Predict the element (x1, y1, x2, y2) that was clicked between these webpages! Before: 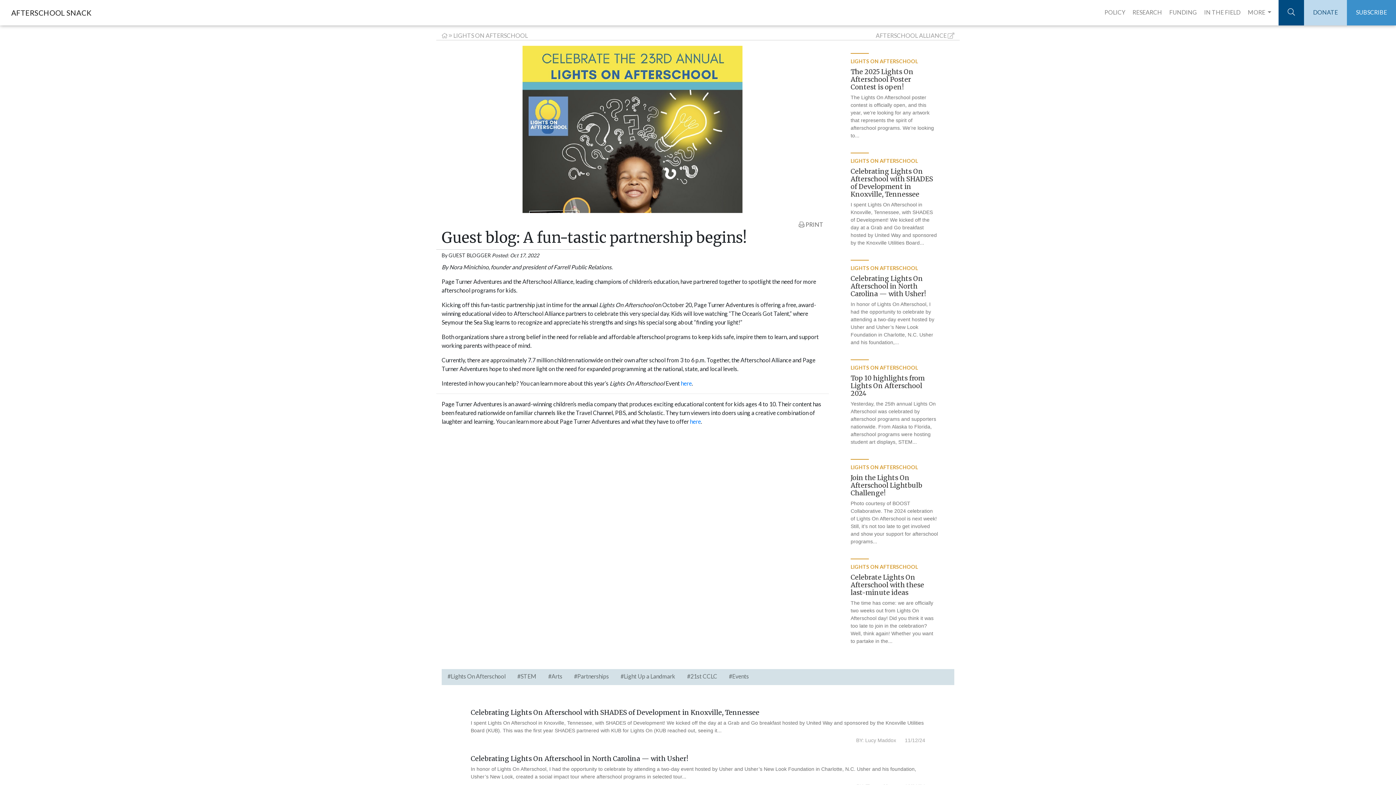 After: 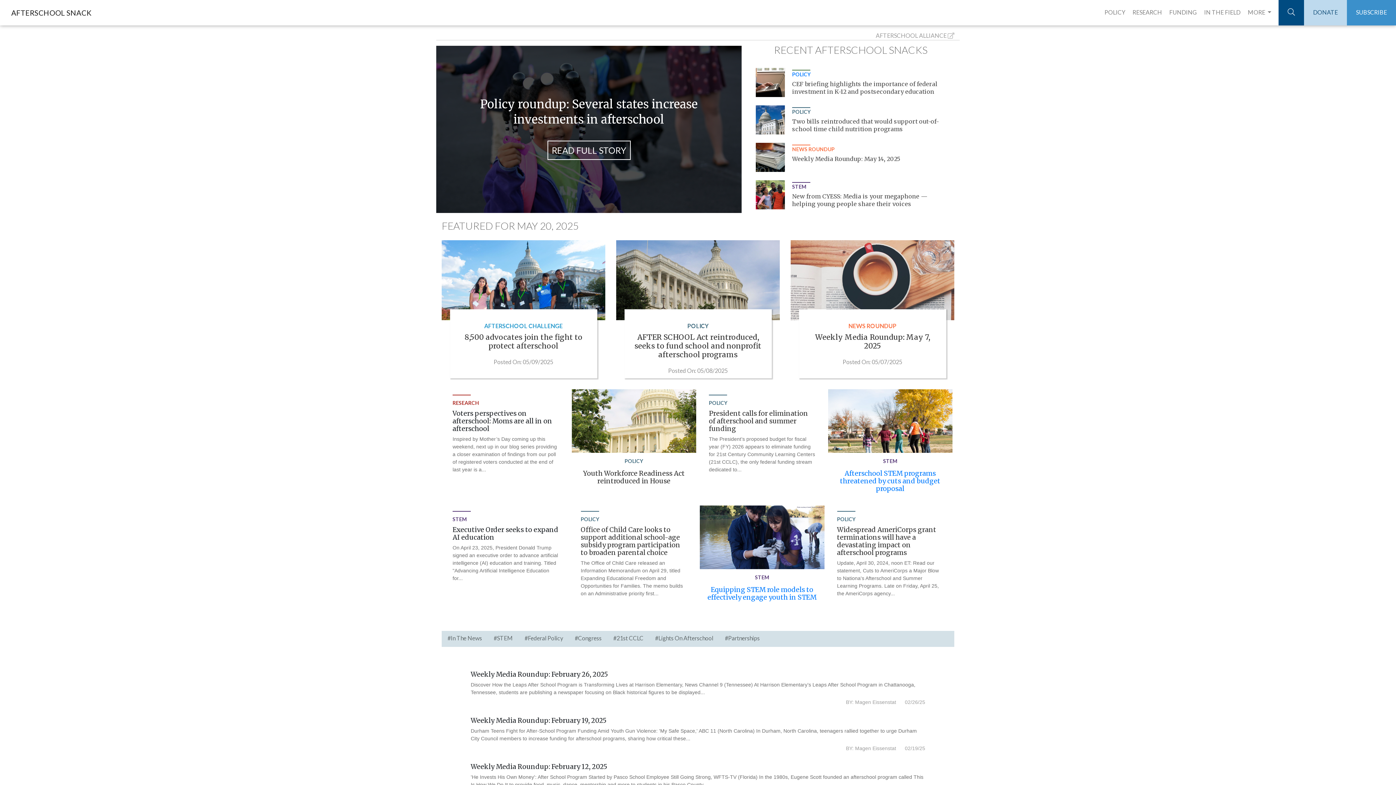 Action: bbox: (441, 32, 447, 38)